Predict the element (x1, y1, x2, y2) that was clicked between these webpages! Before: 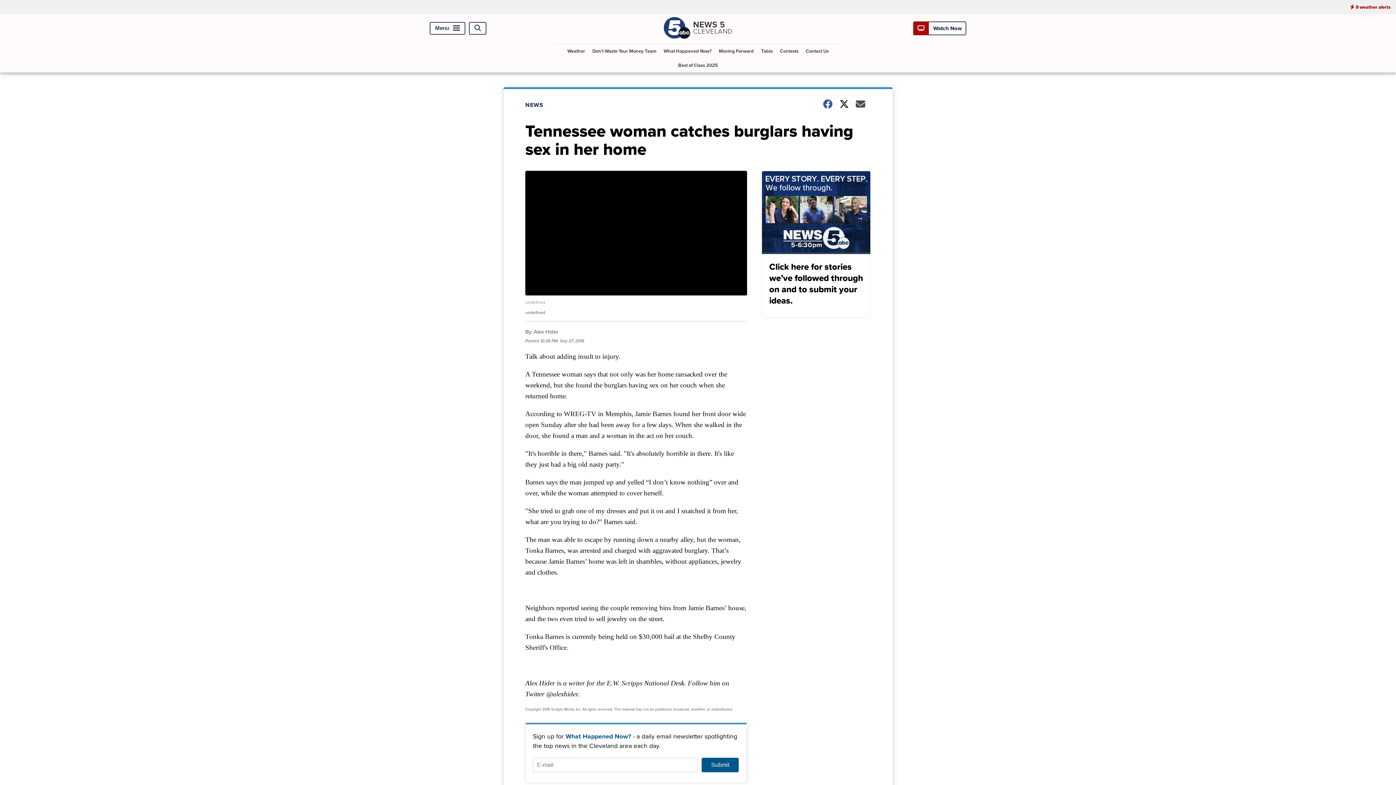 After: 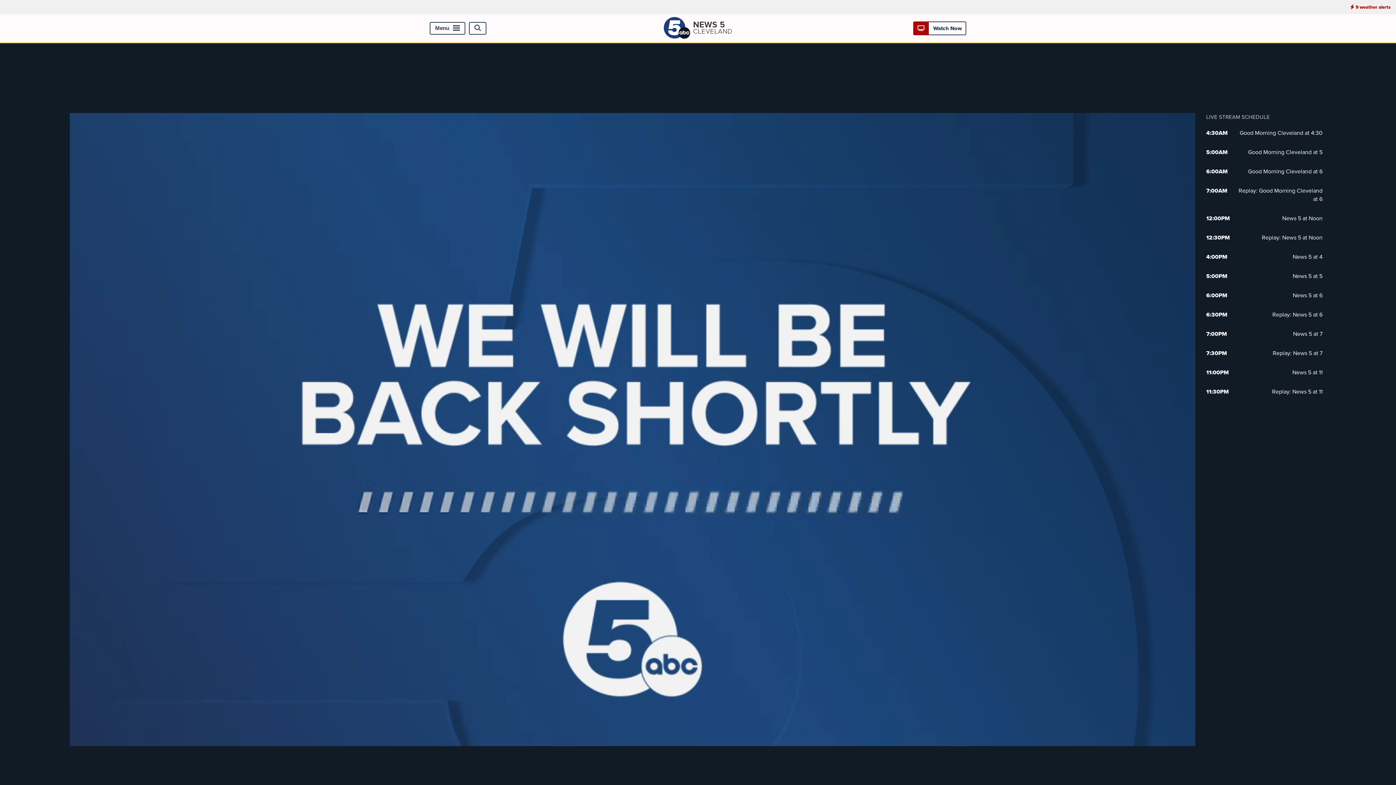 Action: bbox: (917, 24, 962, 32) label:  Watch Now